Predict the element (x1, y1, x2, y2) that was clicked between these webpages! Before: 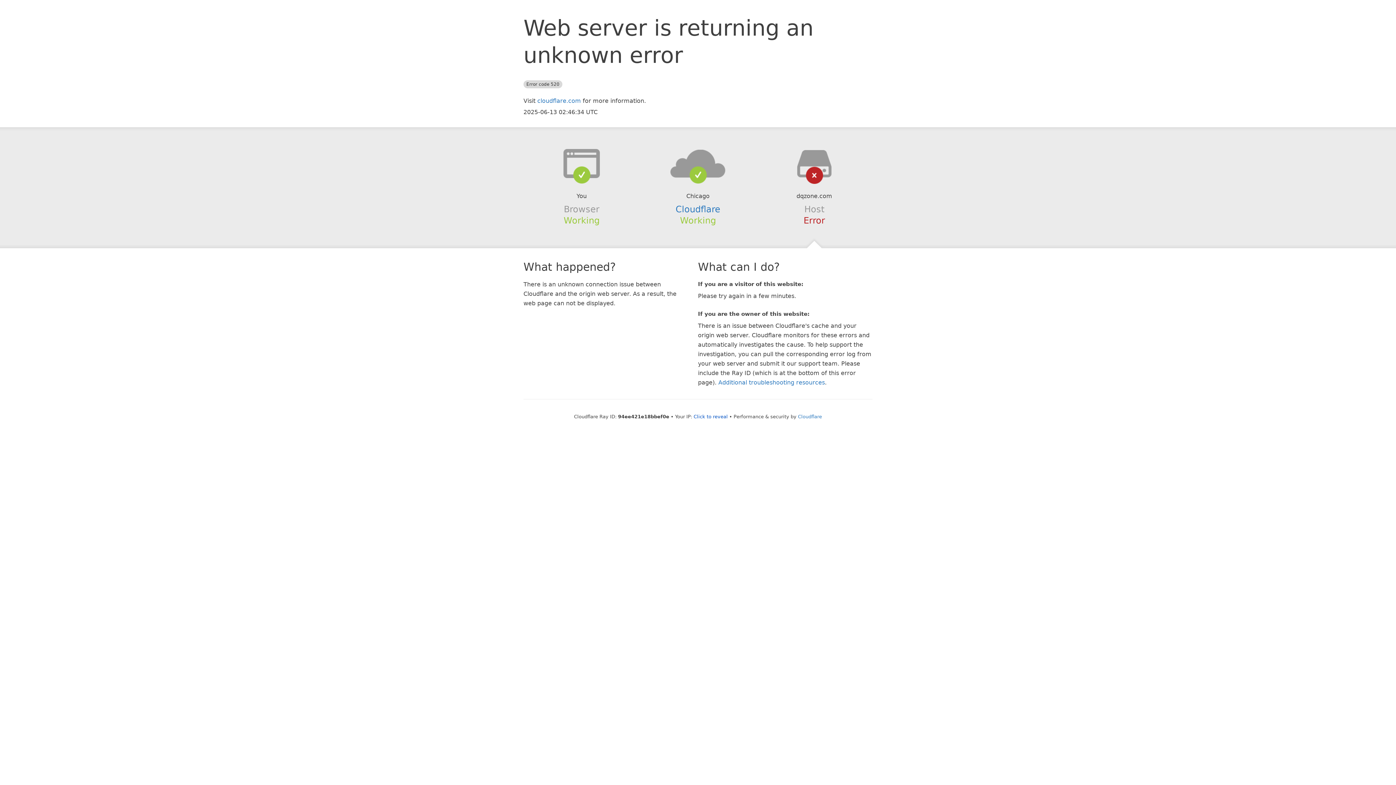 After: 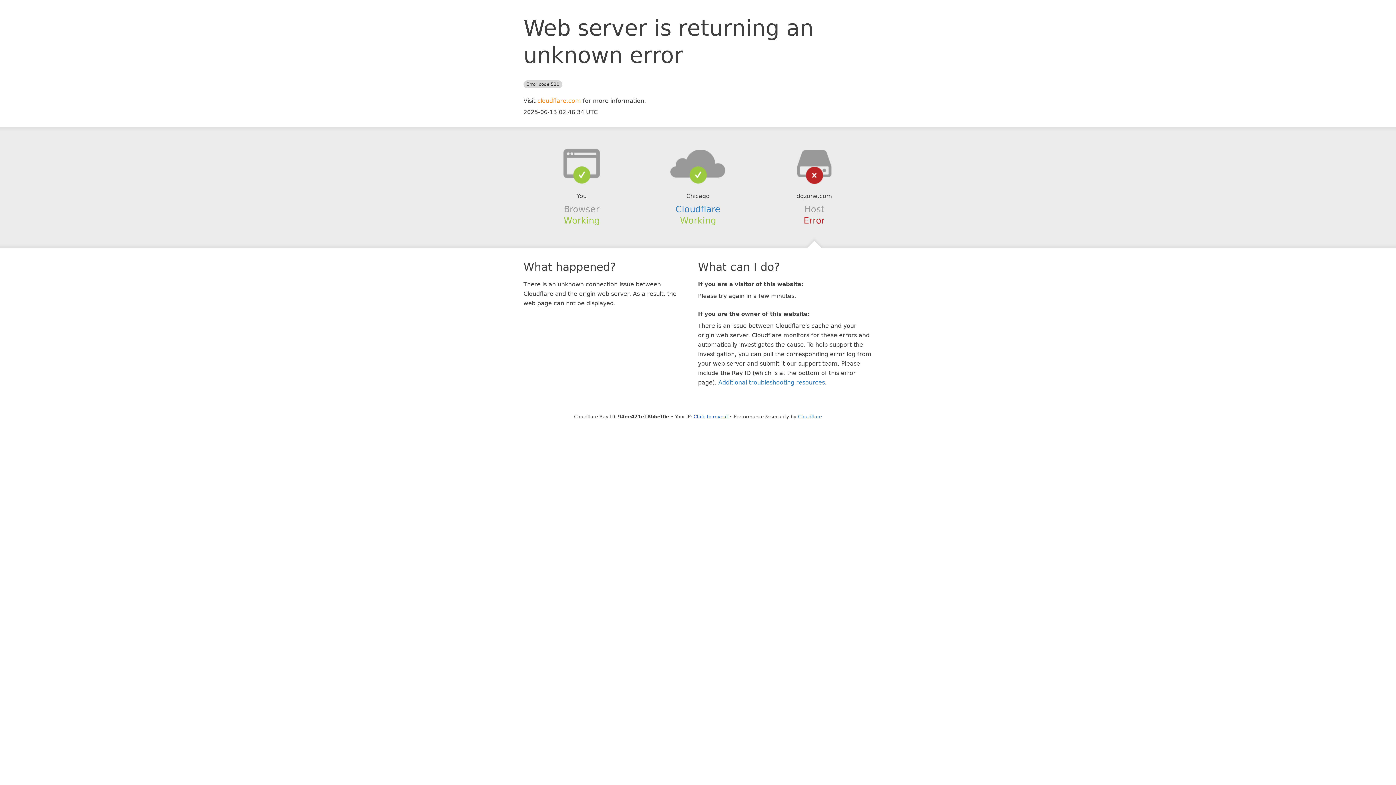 Action: bbox: (537, 97, 581, 104) label: cloudflare.com